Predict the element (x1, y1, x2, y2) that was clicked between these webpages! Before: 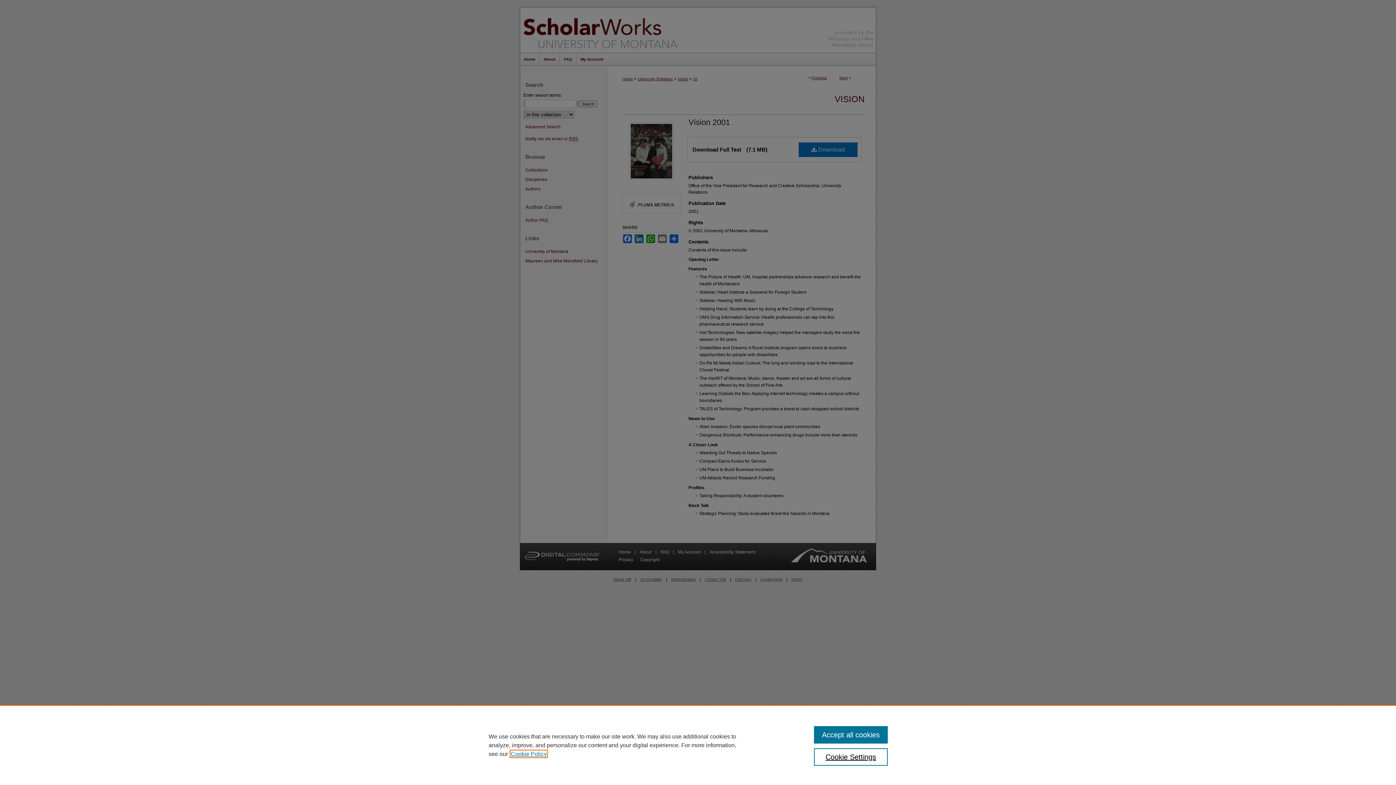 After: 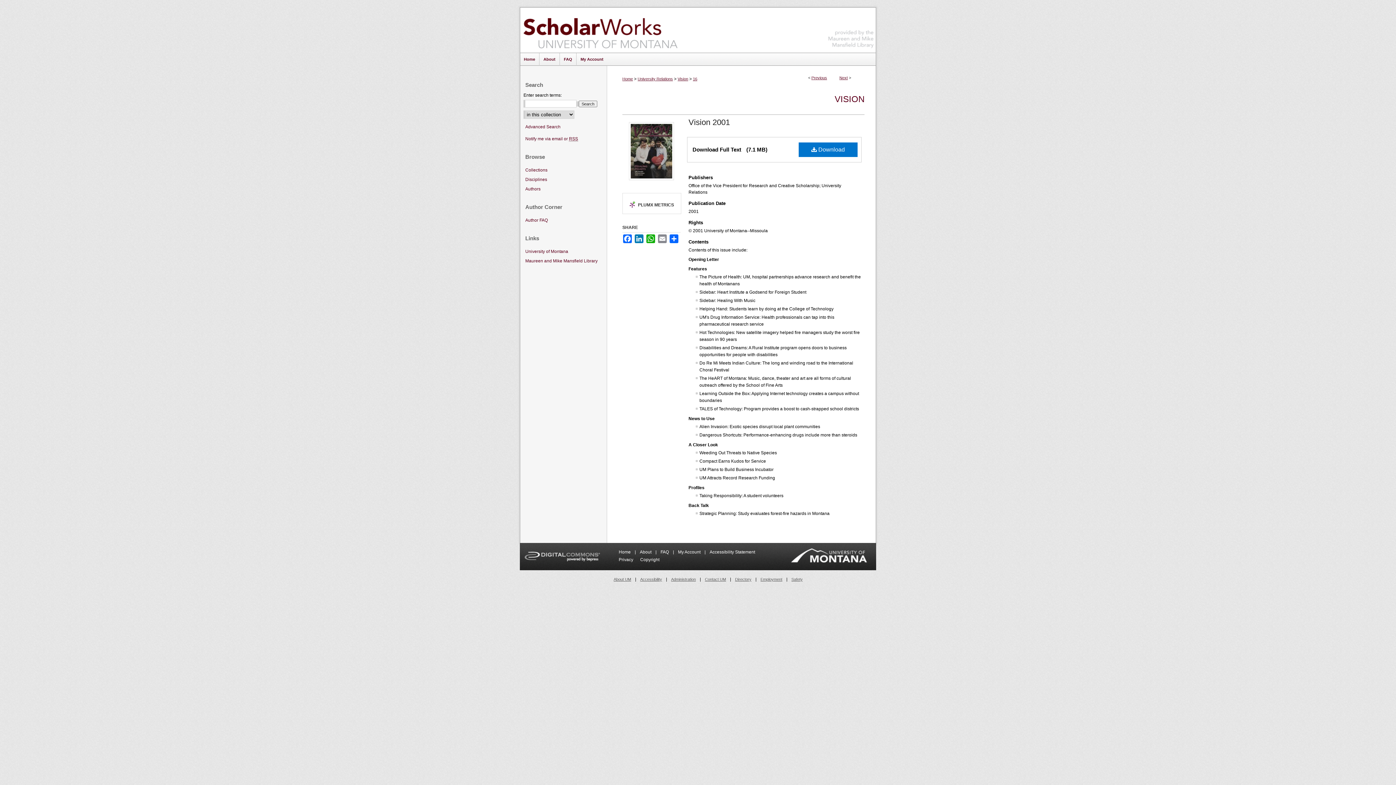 Action: label: Accept all cookies bbox: (814, 726, 887, 744)